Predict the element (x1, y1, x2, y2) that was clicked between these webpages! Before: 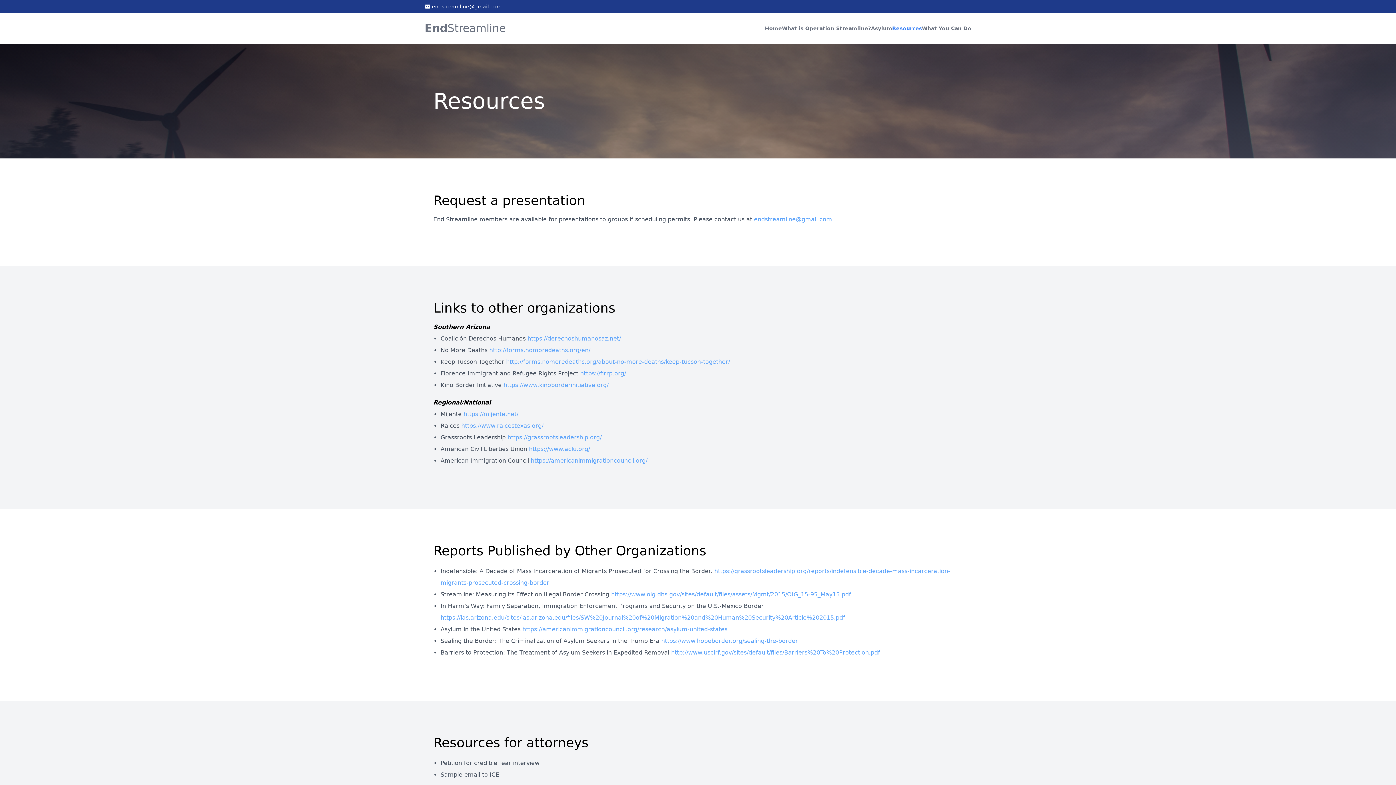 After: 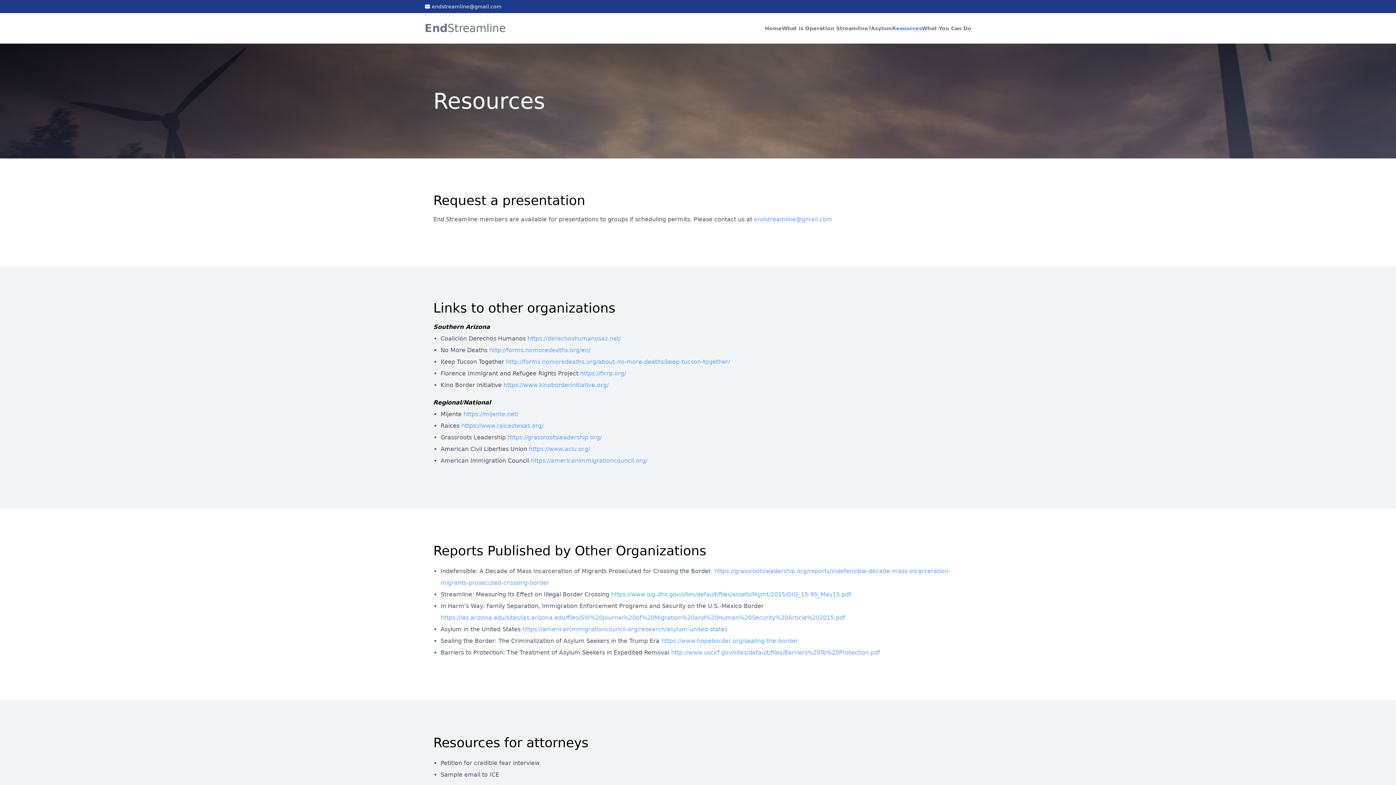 Action: label: http://forms.nomoredeaths.org/about-no-more-deaths/keep-tucson-together/ bbox: (506, 358, 730, 365)